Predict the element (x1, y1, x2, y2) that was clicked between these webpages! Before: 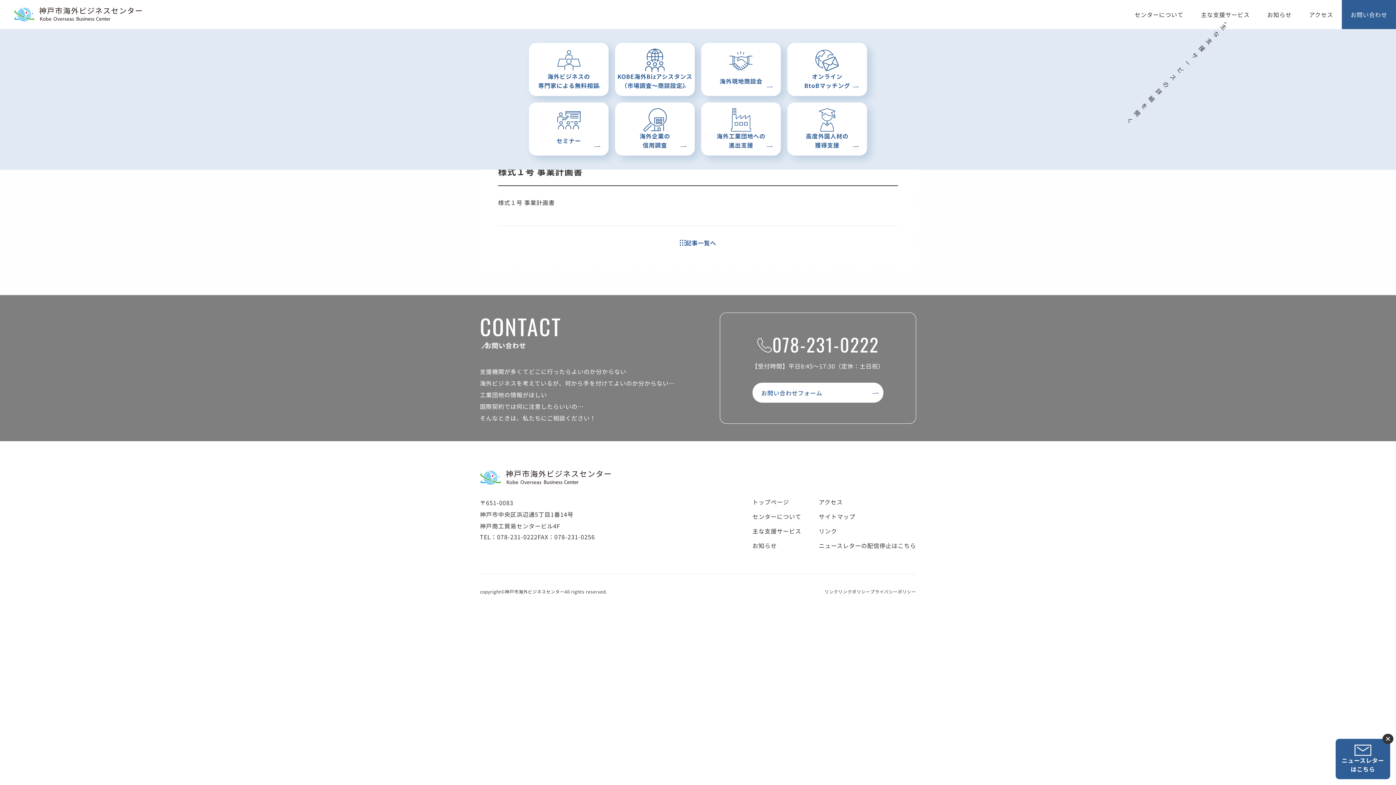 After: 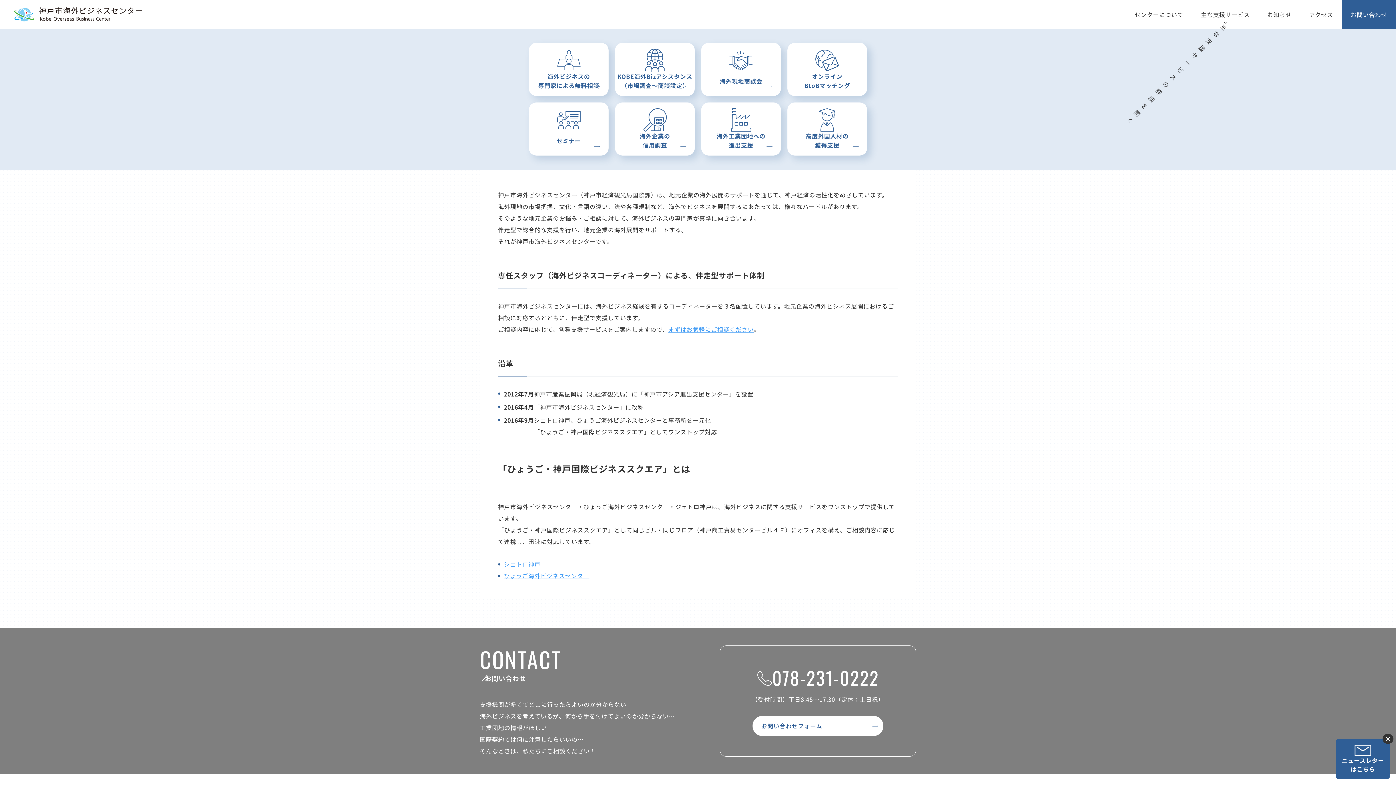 Action: bbox: (752, 512, 801, 520) label: センターについて